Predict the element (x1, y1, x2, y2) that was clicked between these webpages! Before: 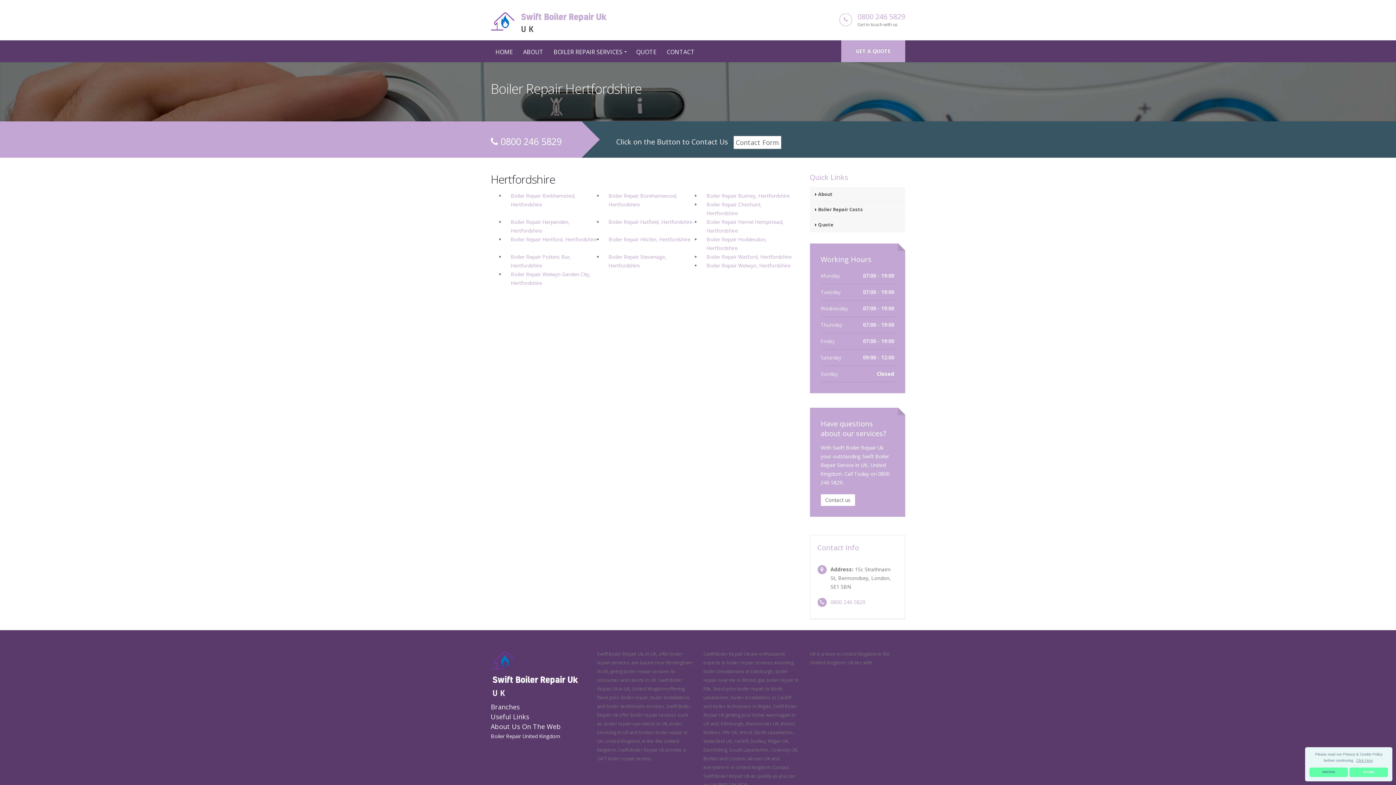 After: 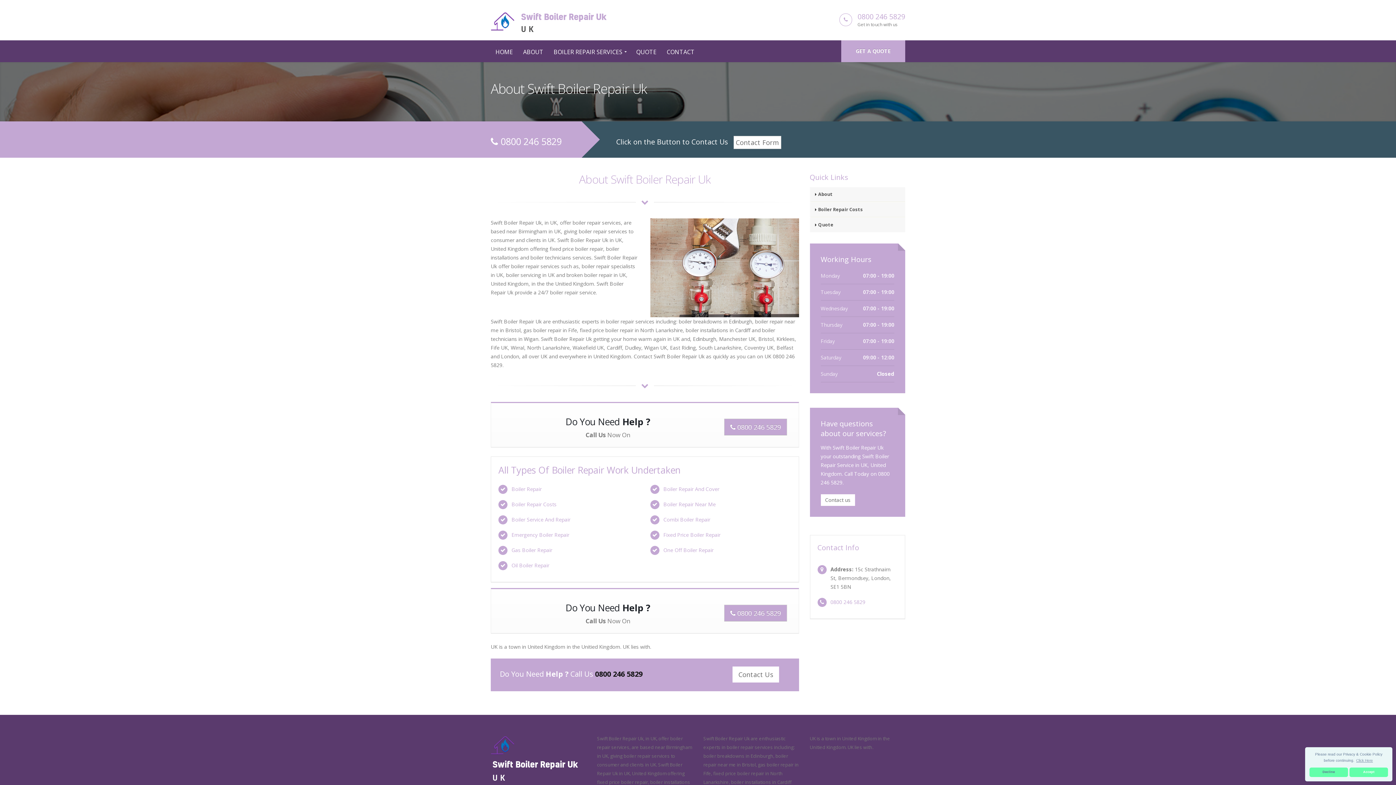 Action: label: About bbox: (810, 187, 905, 202)